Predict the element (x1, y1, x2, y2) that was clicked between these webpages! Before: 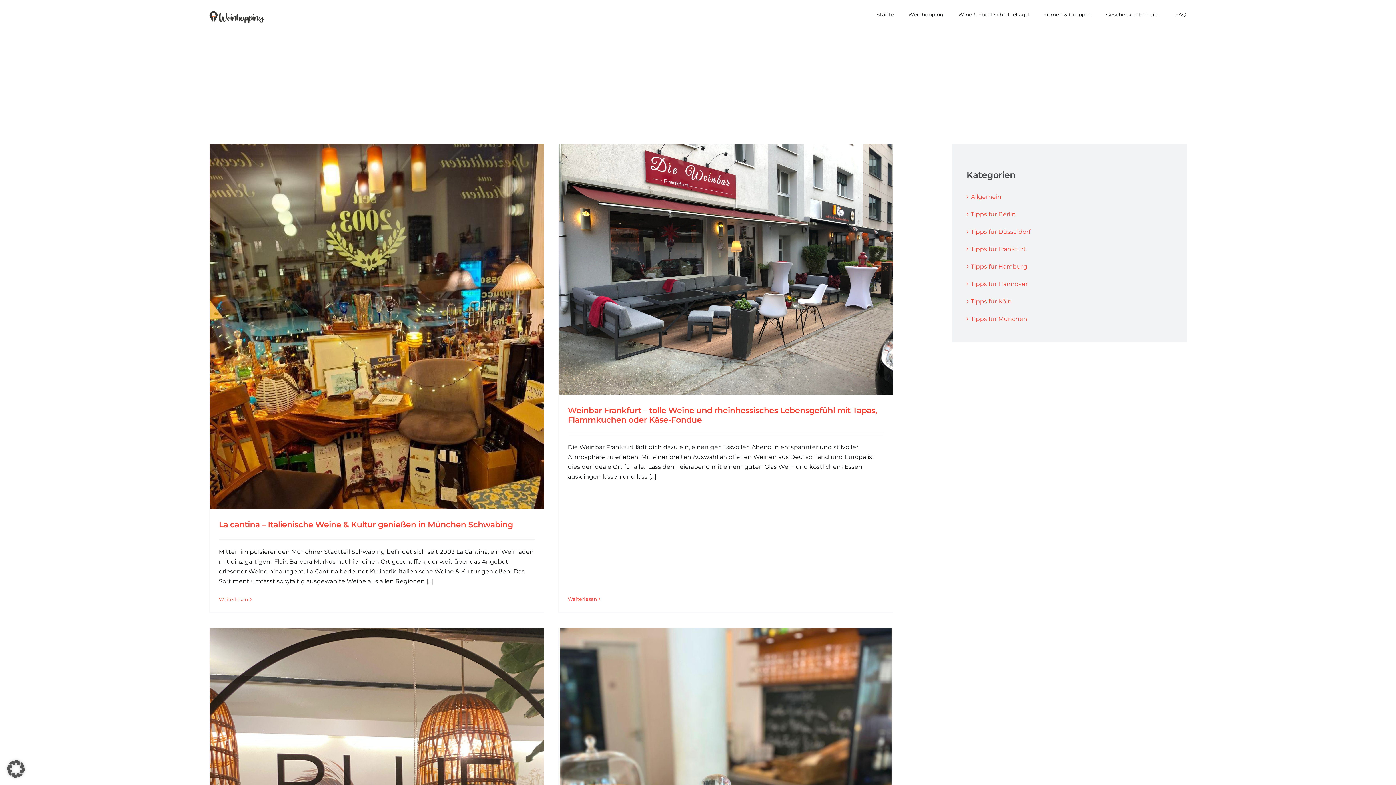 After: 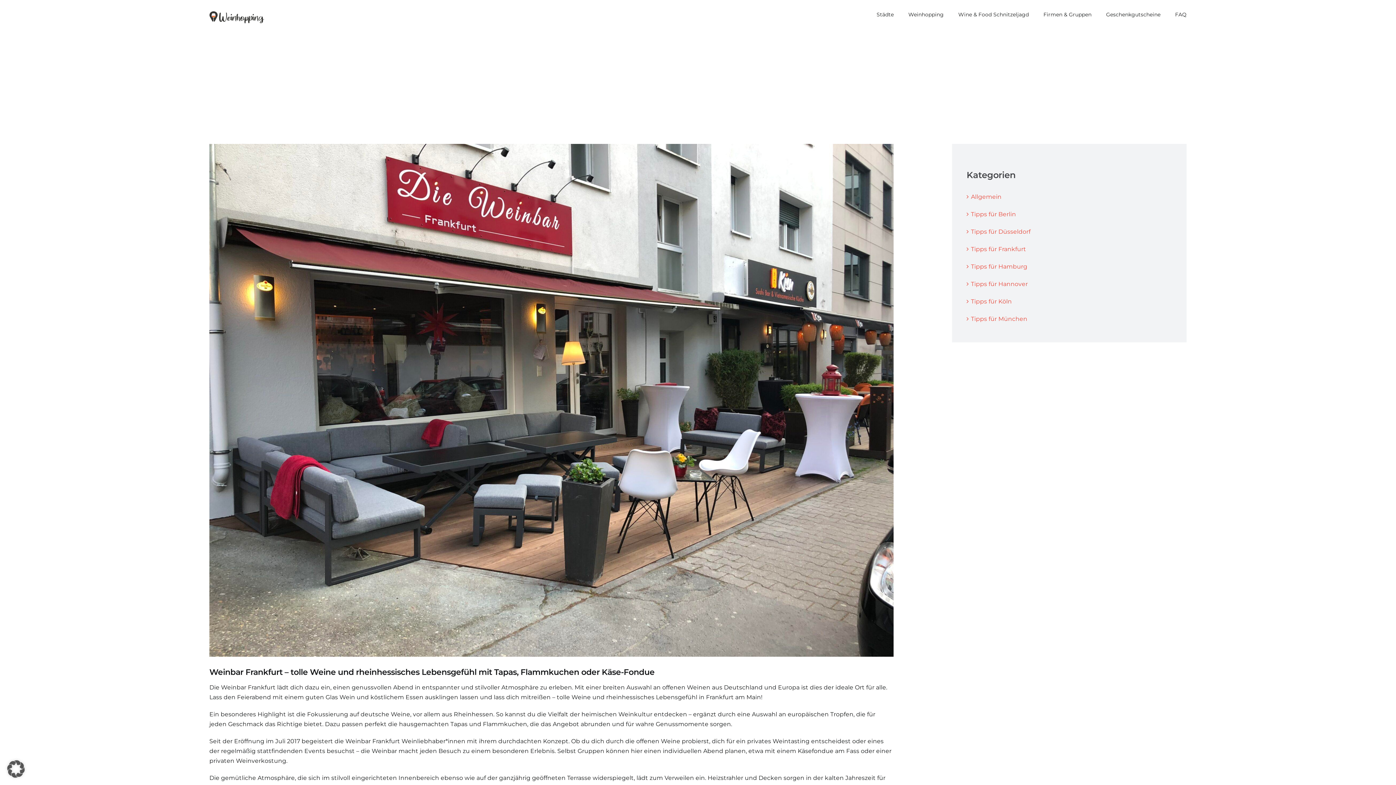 Action: bbox: (568, 596, 597, 602) label: More on Weinbar Frankfurt – tolle Weine und rheinhessisches Lebensgefühl mit Tapas, Flammkuchen oder Käse-Fondue